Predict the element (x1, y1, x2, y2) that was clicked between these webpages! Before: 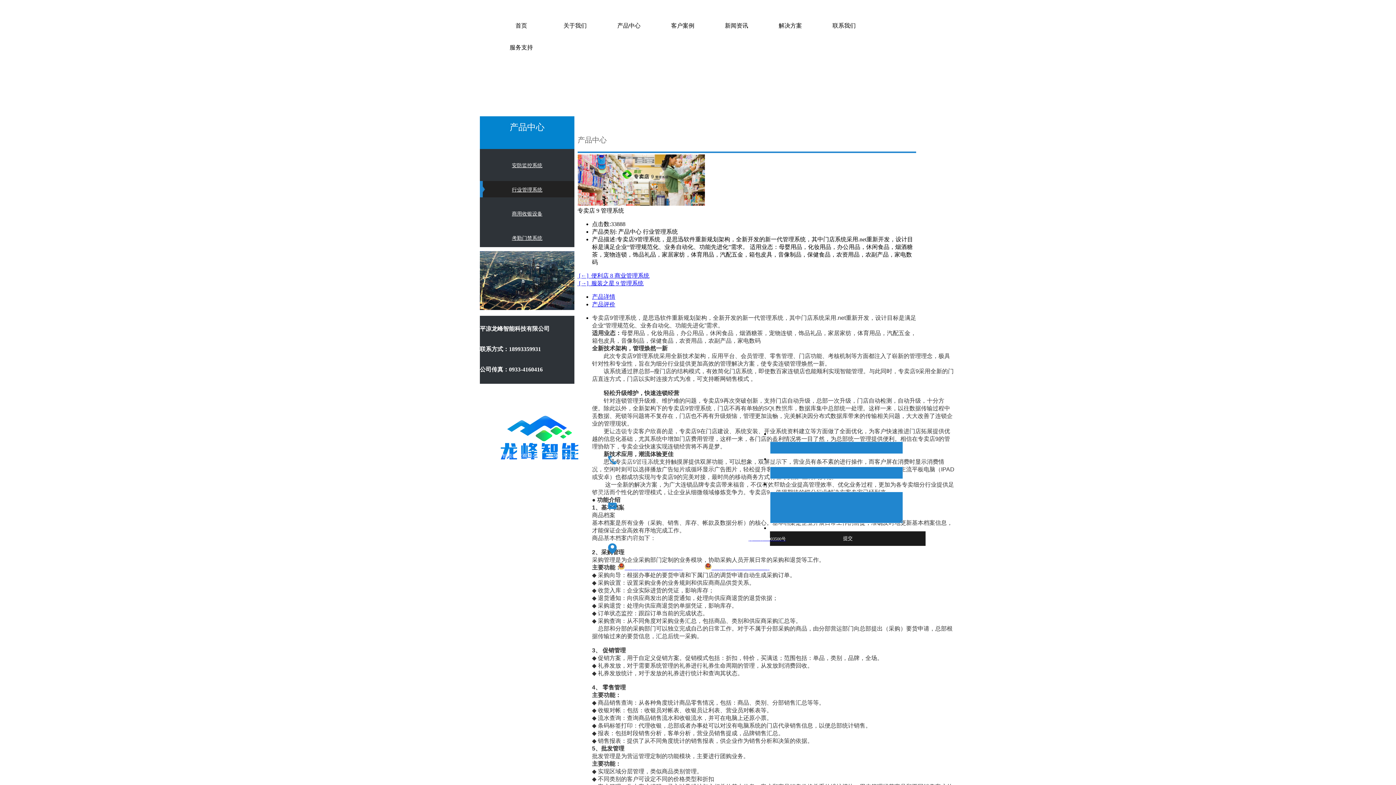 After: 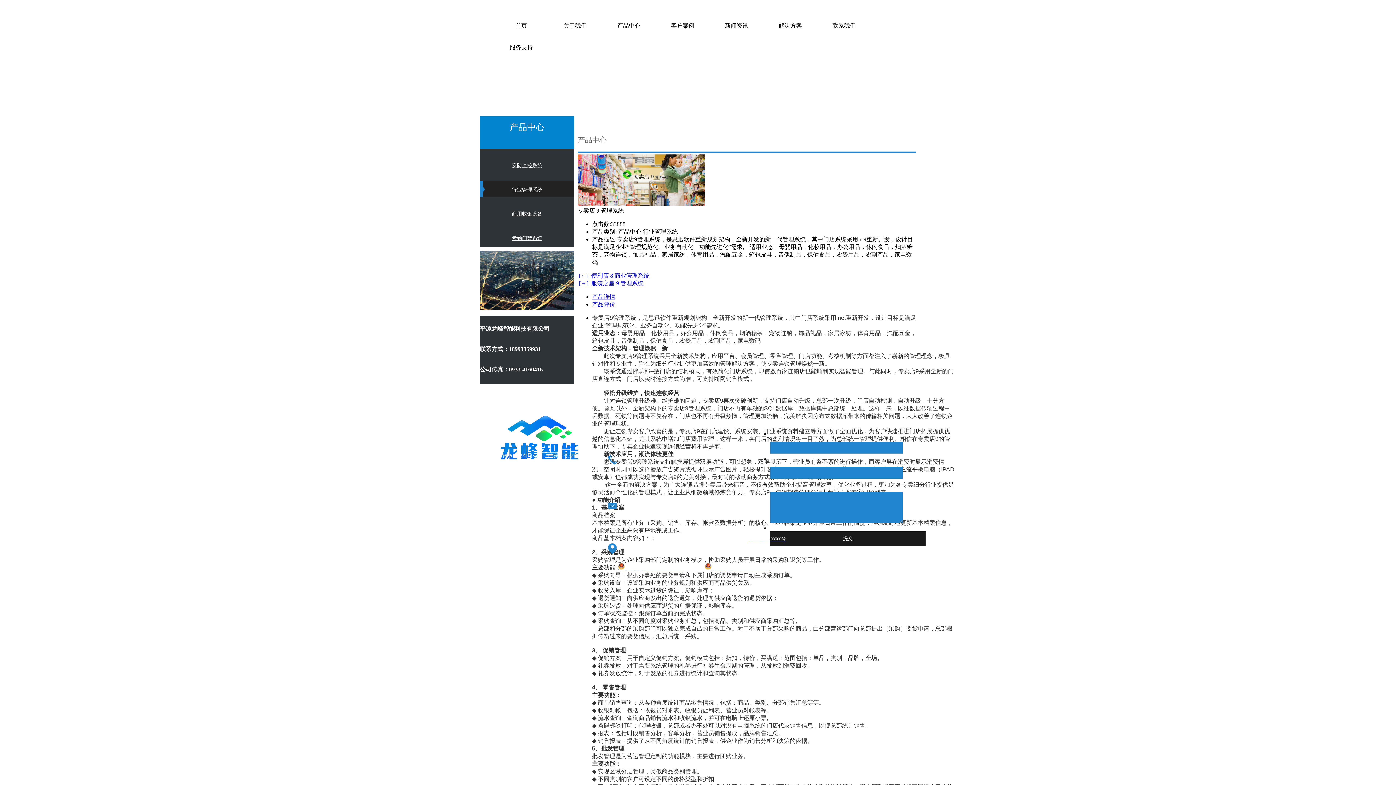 Action: bbox: (624, 564, 682, 570) label: 甘公网安备 62080202000212号